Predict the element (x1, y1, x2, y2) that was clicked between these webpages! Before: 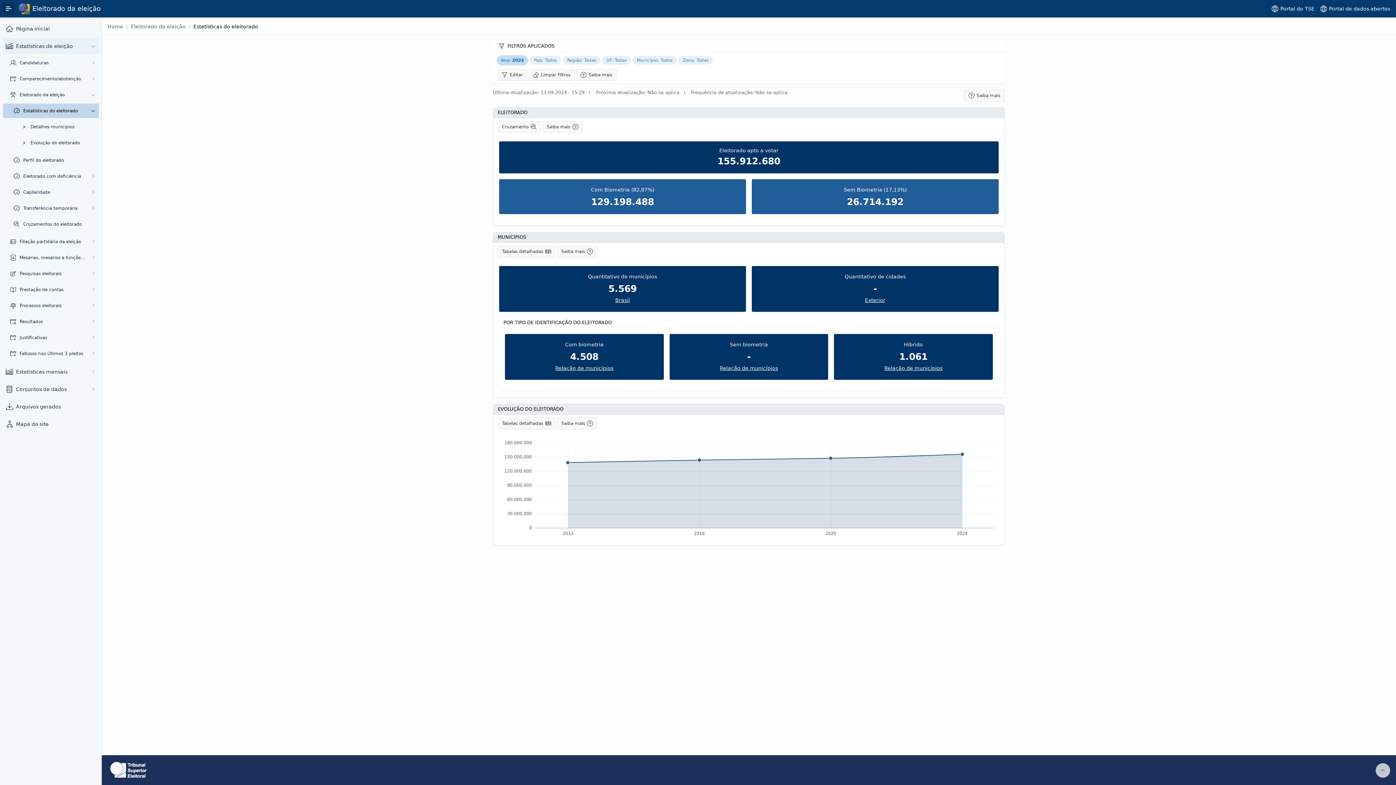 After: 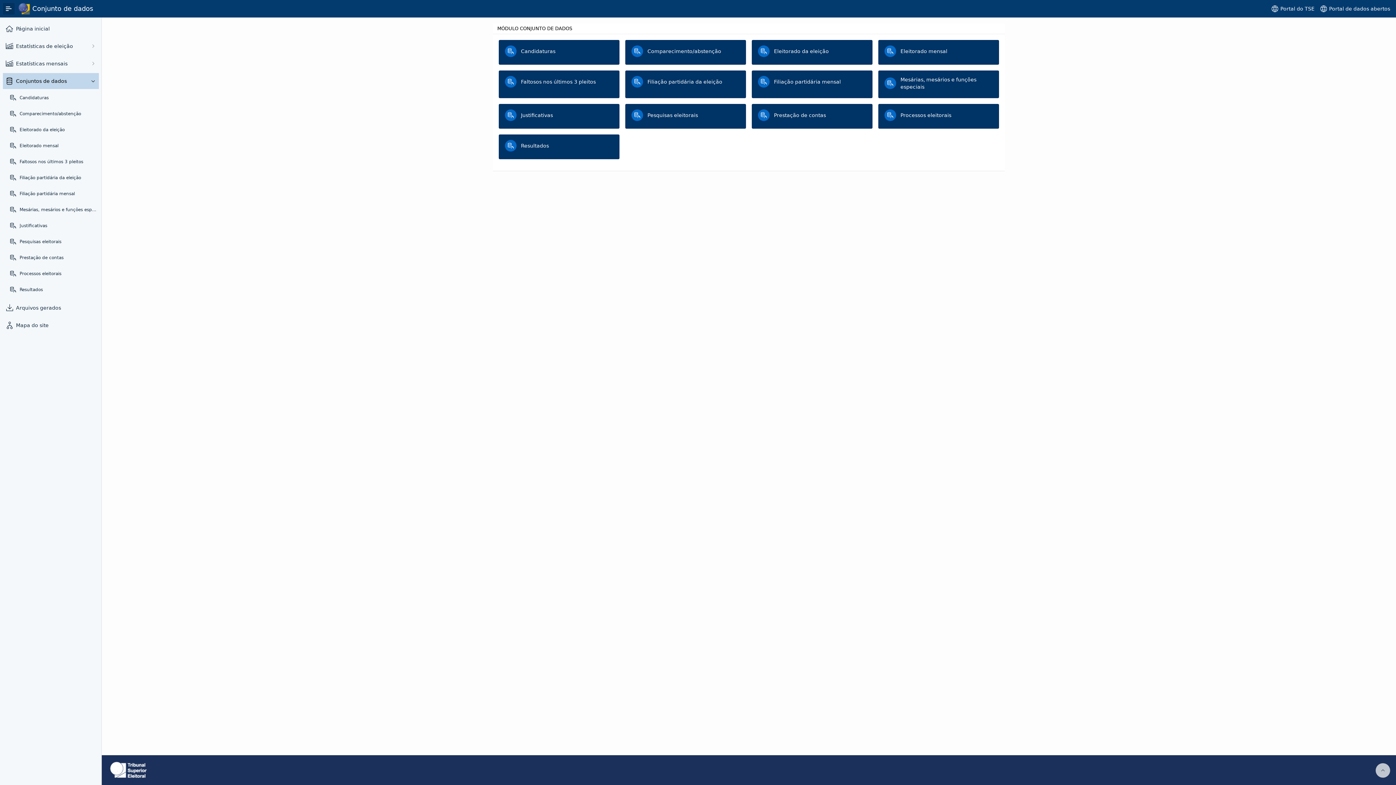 Action: bbox: (16, 385, 85, 393) label: Conjuntos de dados